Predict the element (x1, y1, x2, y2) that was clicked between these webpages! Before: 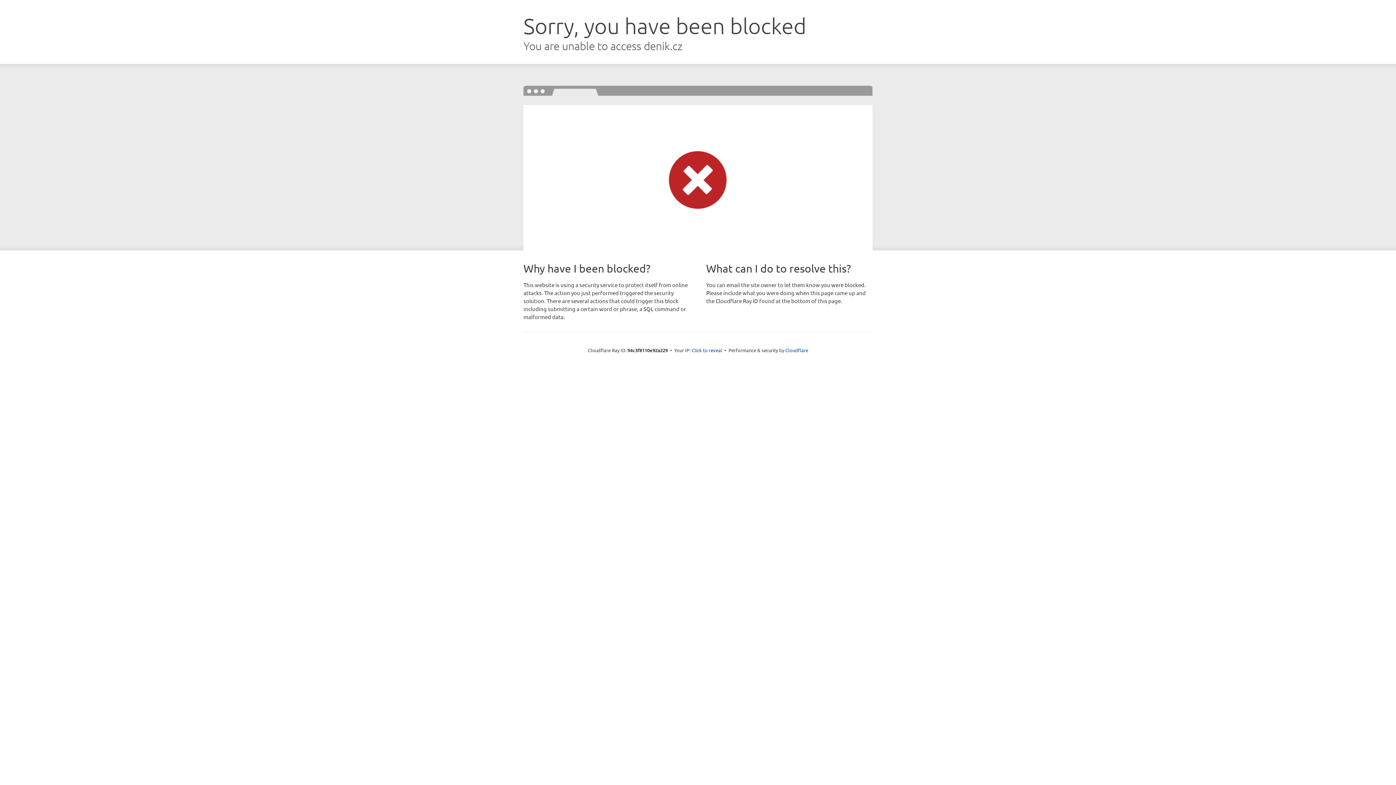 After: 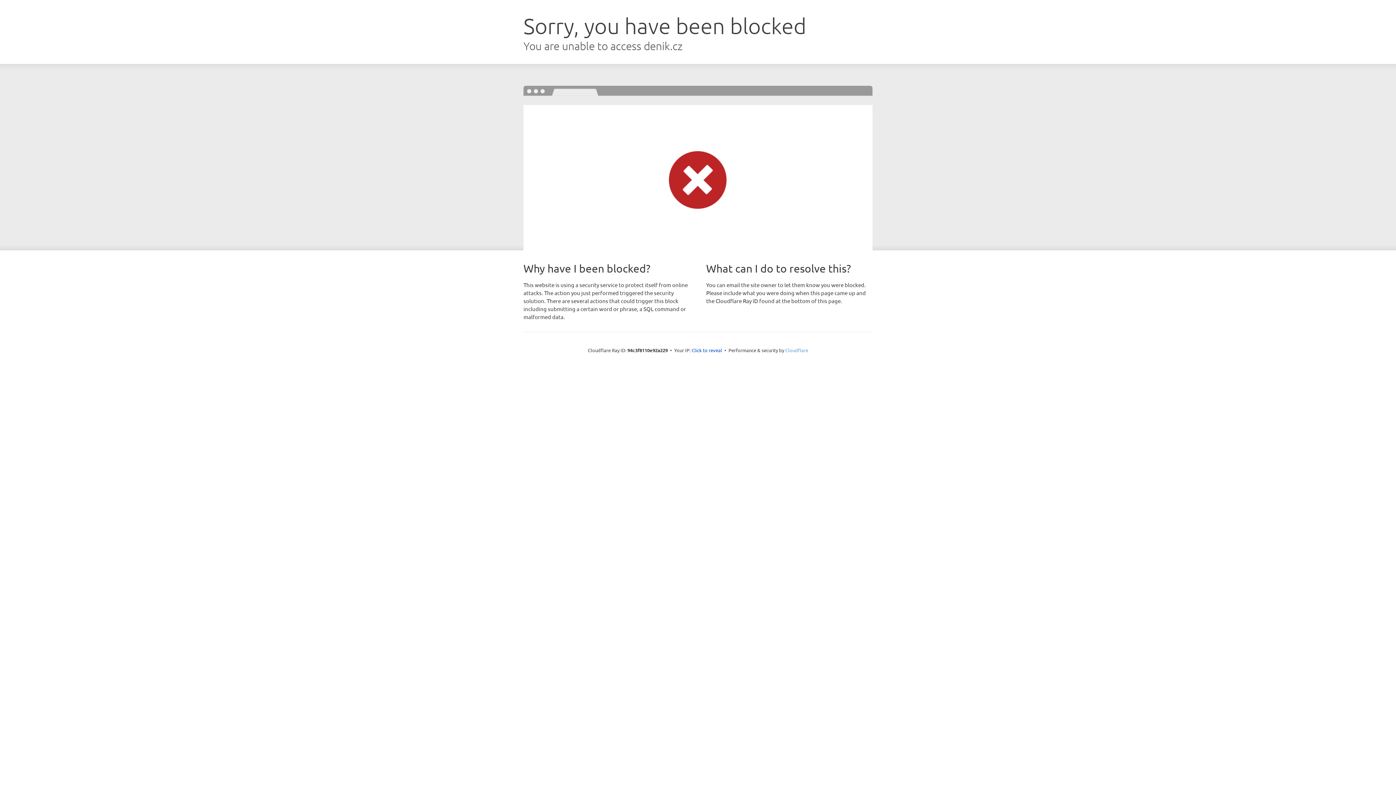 Action: label: Cloudflare bbox: (785, 347, 808, 353)